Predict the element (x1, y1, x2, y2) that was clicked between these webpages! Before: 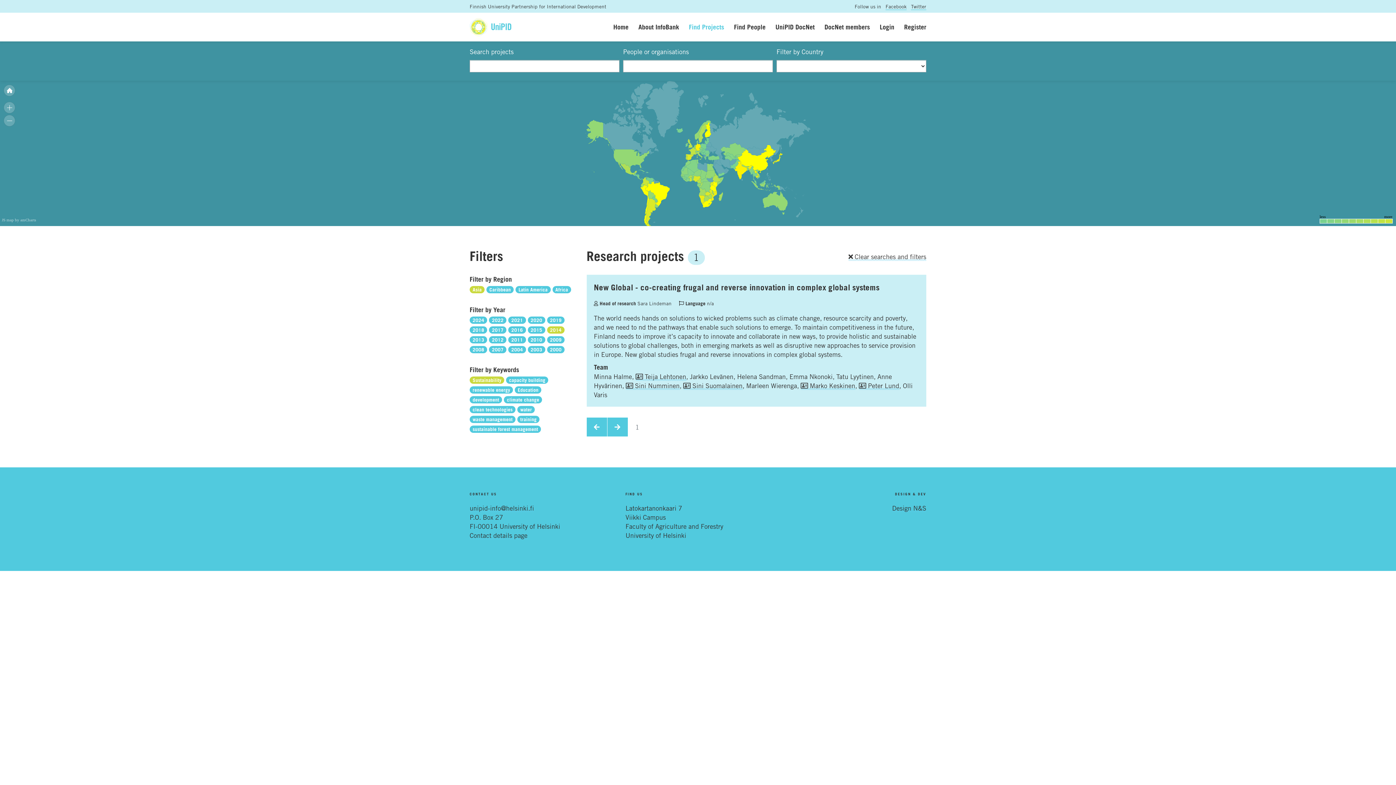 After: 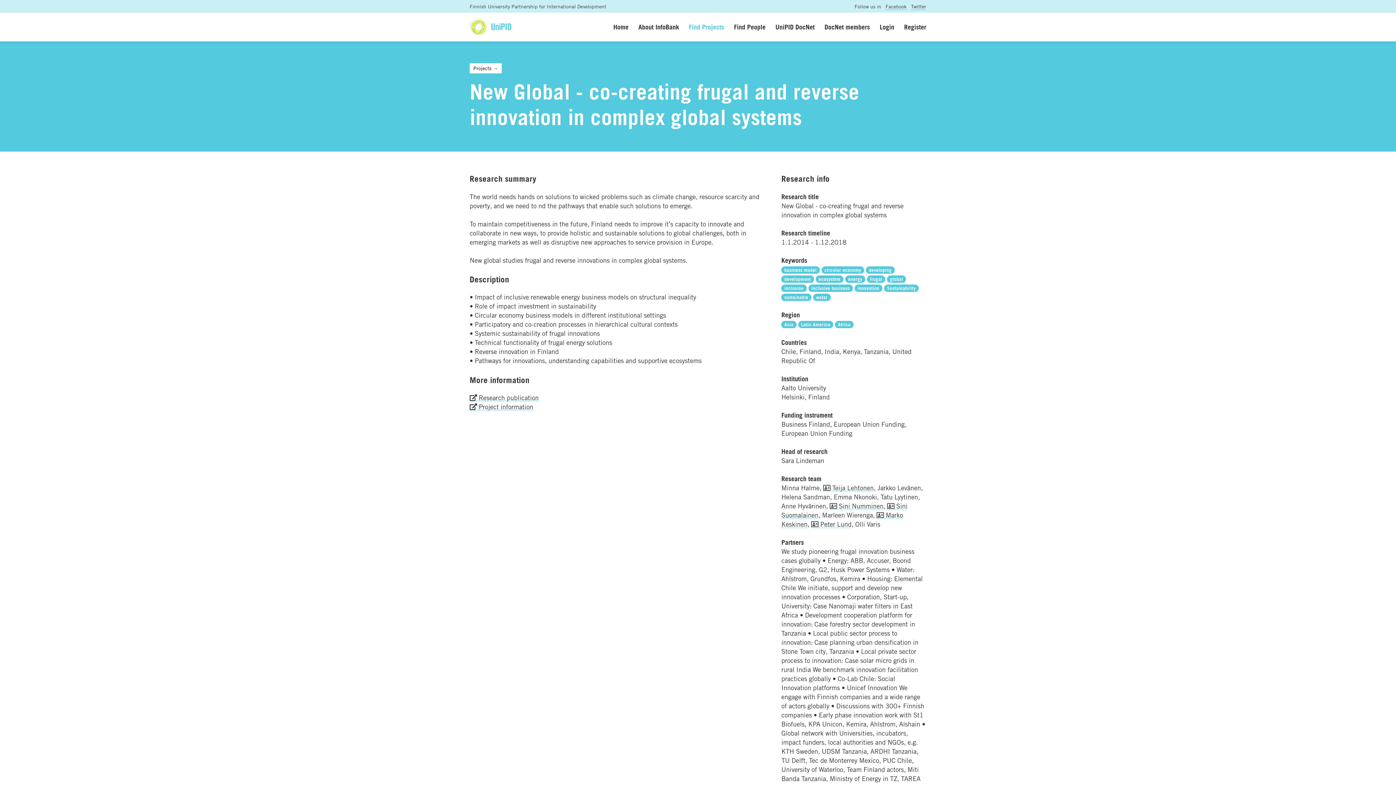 Action: bbox: (594, 282, 879, 292) label: New Global - co-creating frugal and reverse innovation in complex global systems